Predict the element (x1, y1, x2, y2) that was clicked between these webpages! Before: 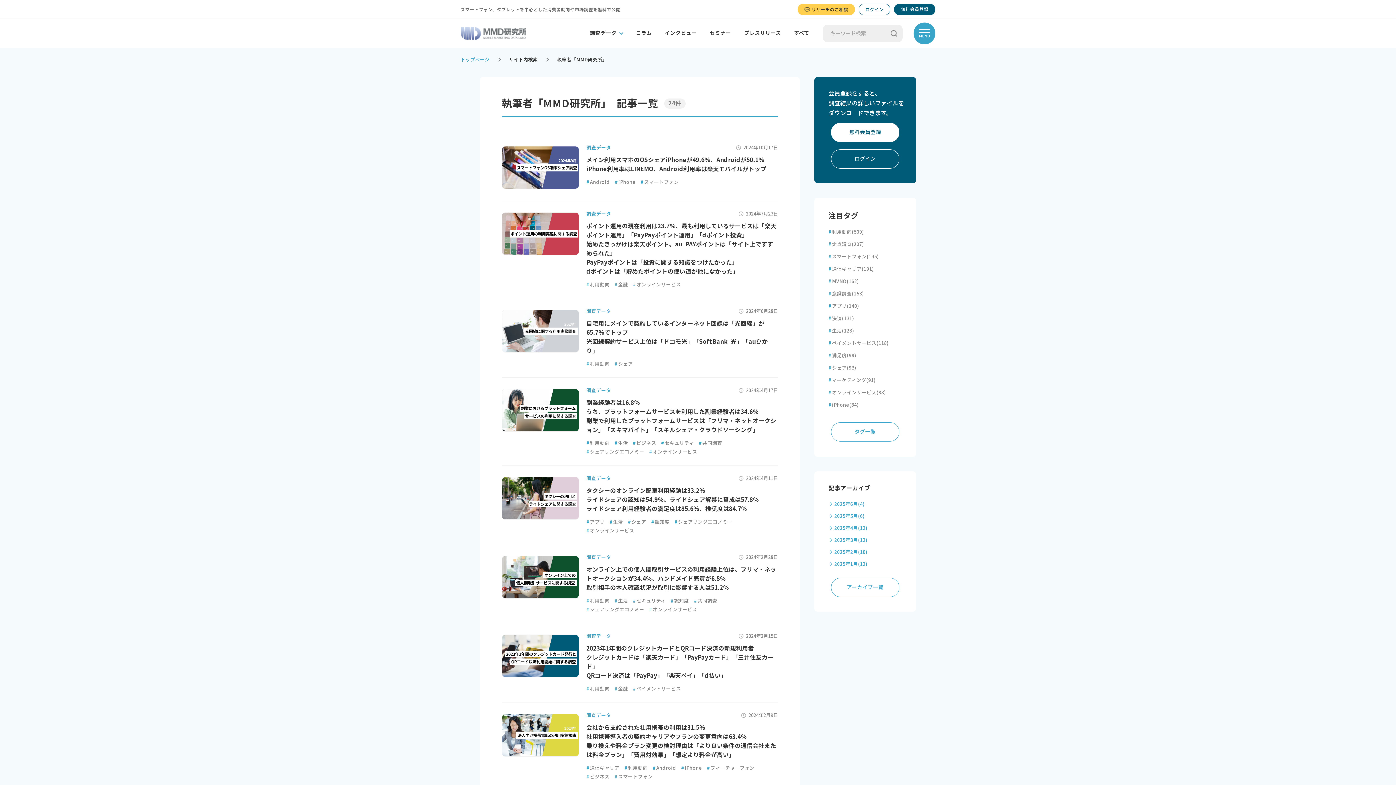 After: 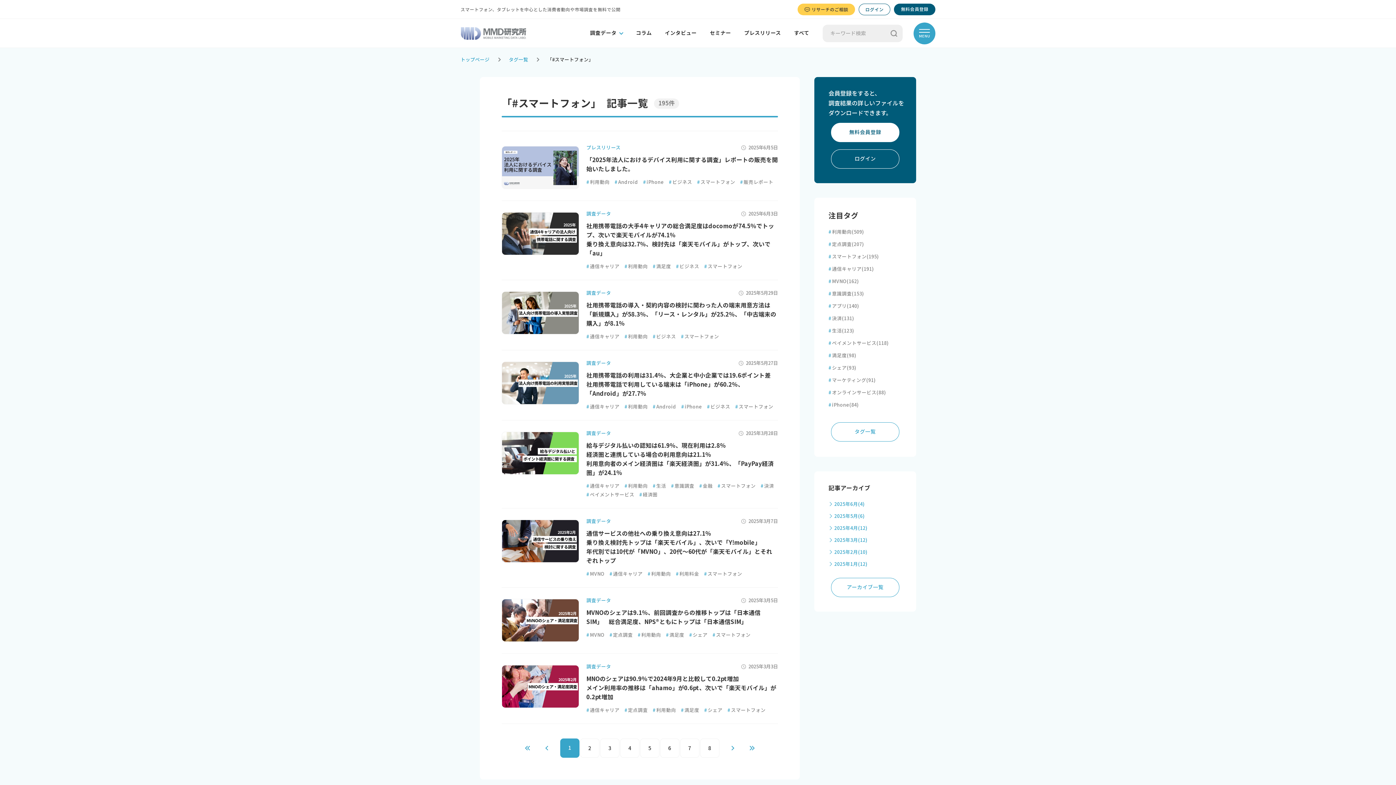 Action: label: #スマートフォン(195) bbox: (828, 254, 879, 259)